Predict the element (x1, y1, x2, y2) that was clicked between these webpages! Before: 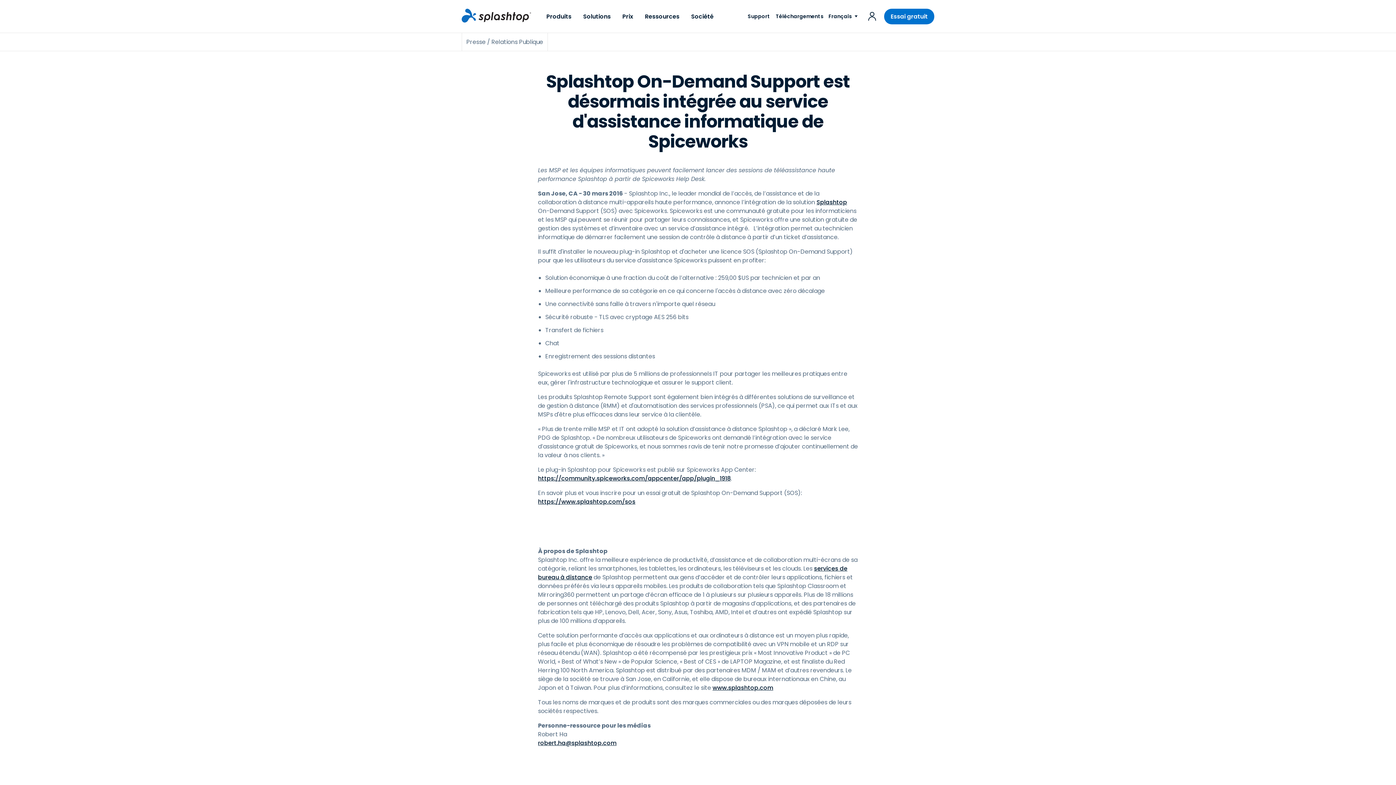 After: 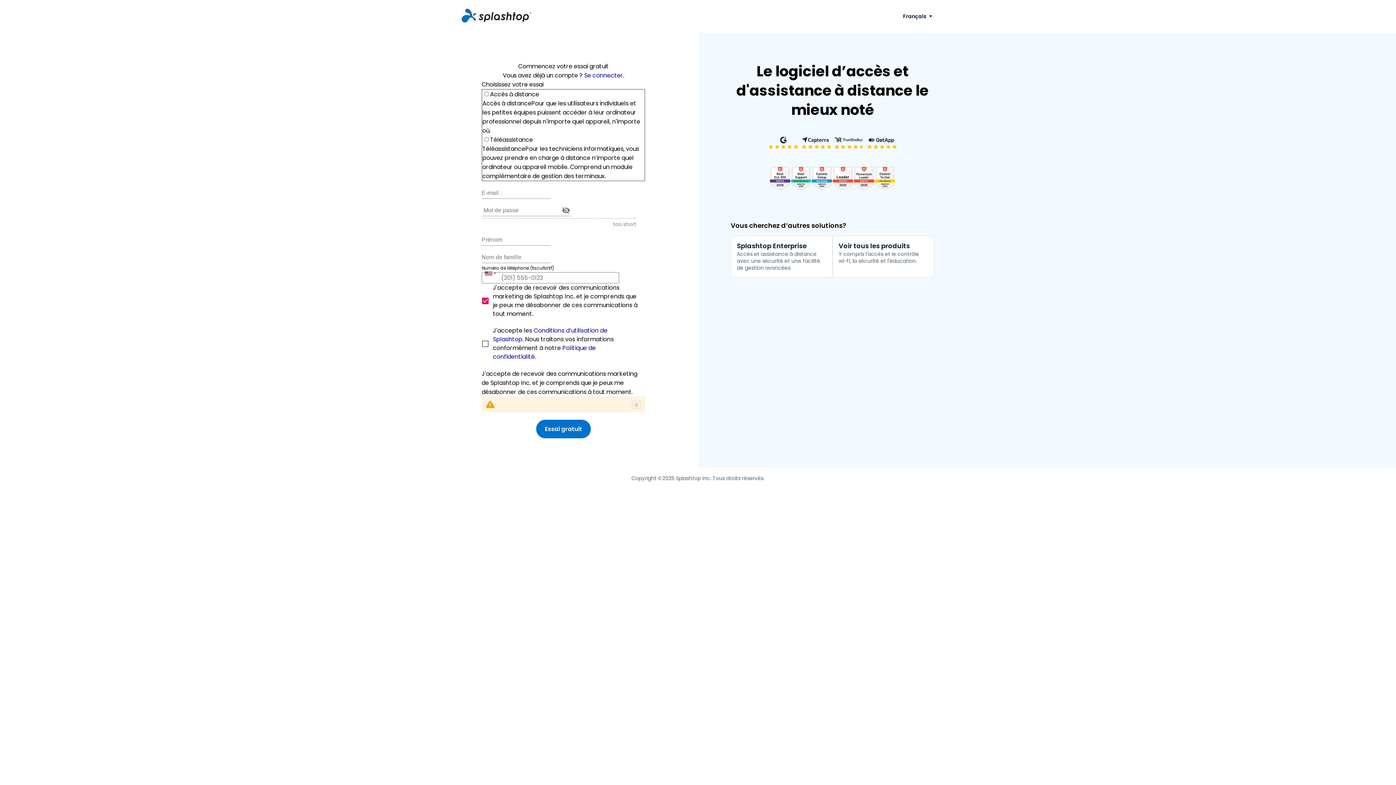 Action: label: Essai gratuit bbox: (884, 8, 934, 24)